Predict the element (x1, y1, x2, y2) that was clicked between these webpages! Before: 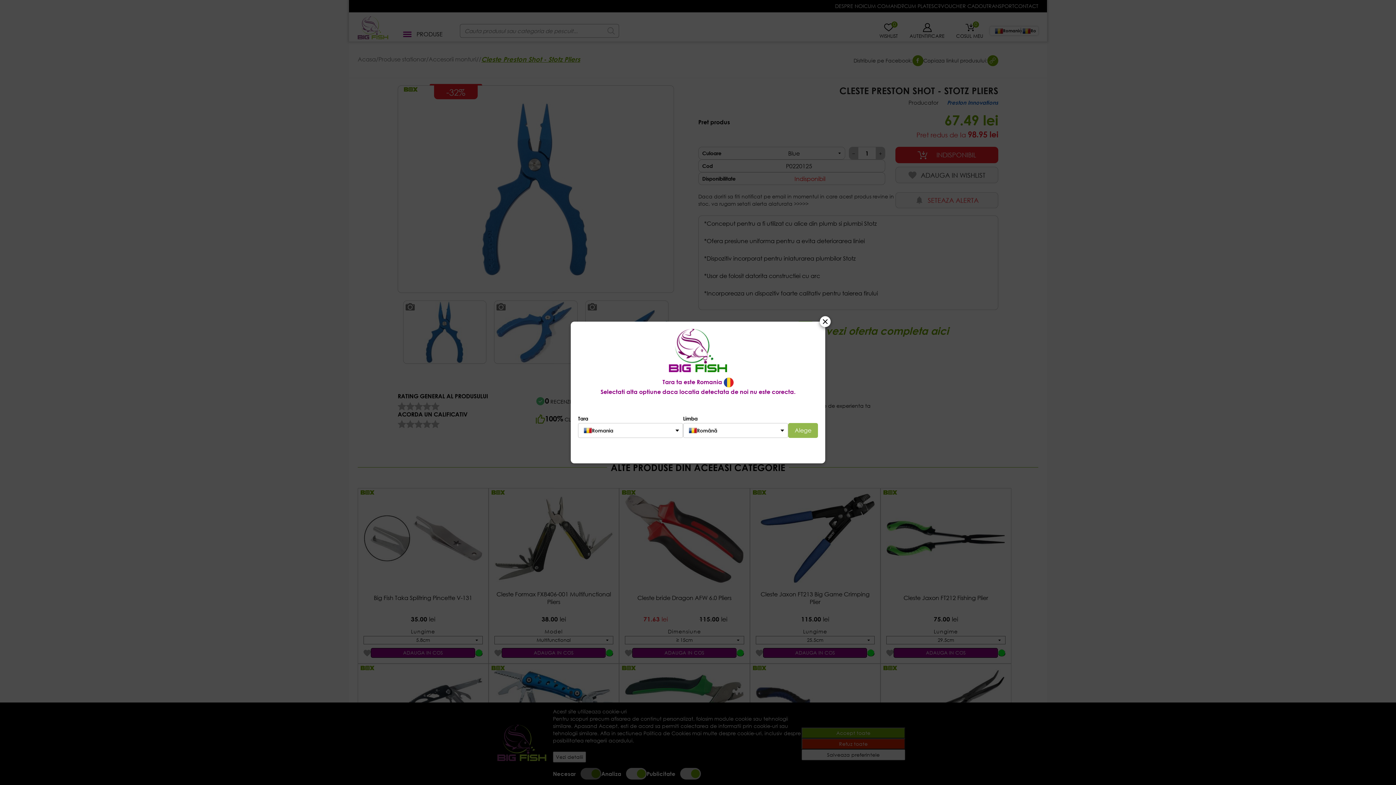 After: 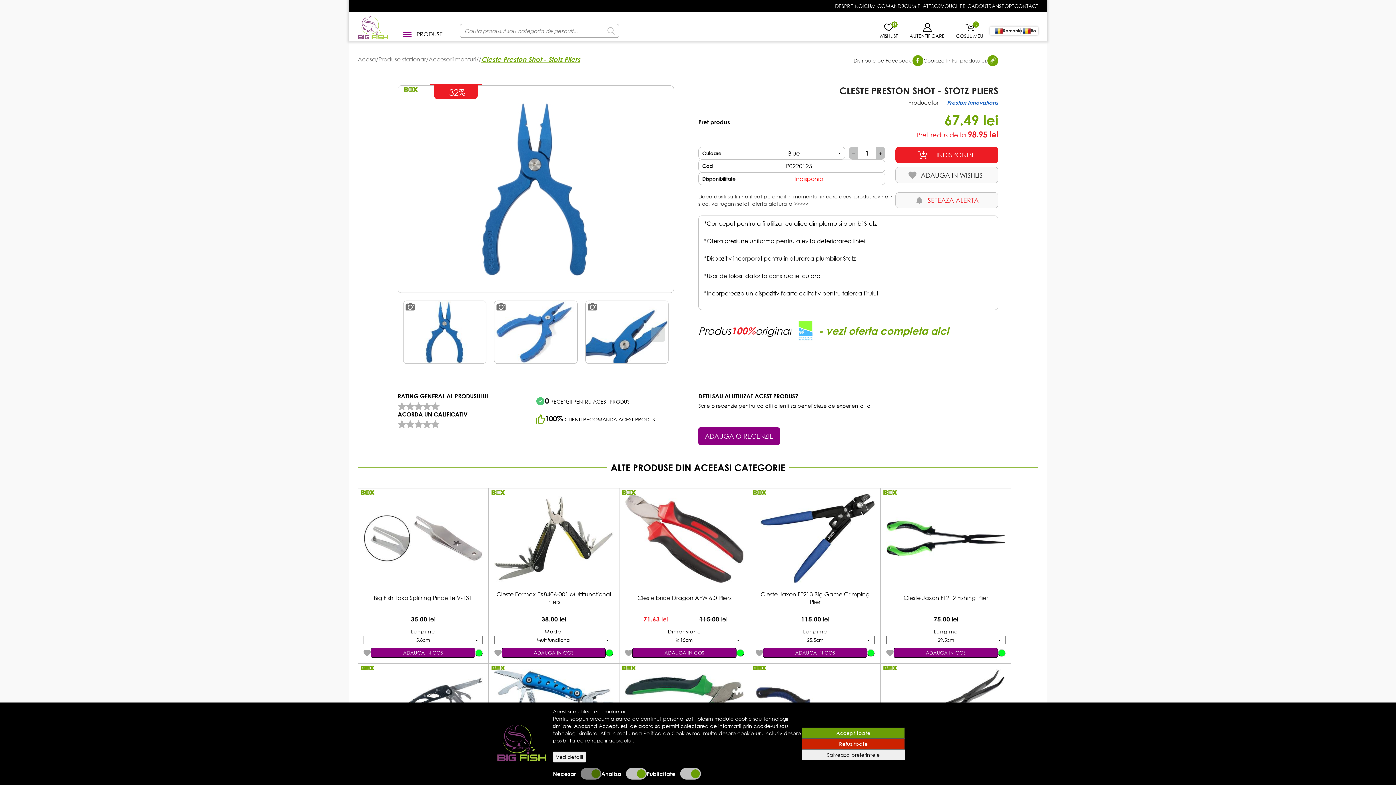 Action: label: Alege bbox: (788, 423, 818, 438)